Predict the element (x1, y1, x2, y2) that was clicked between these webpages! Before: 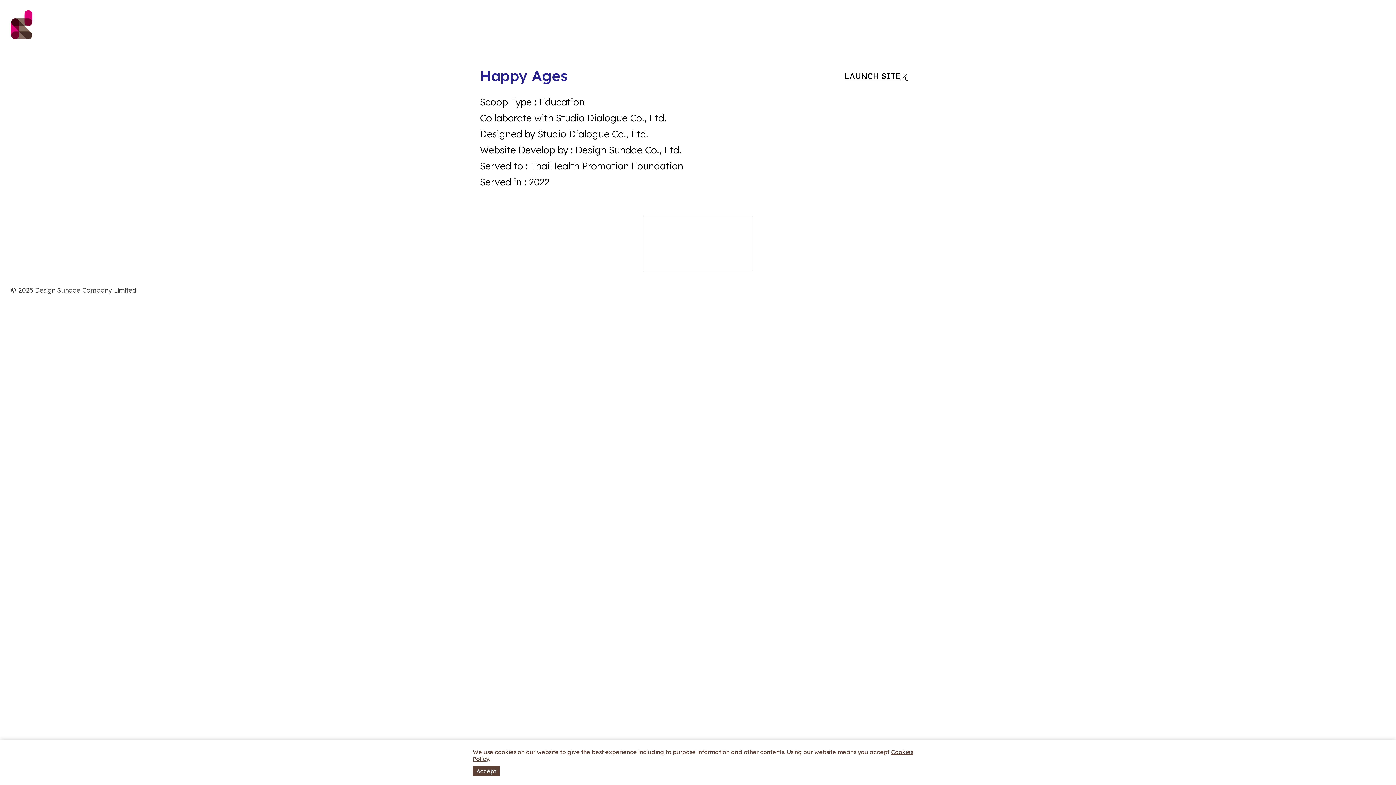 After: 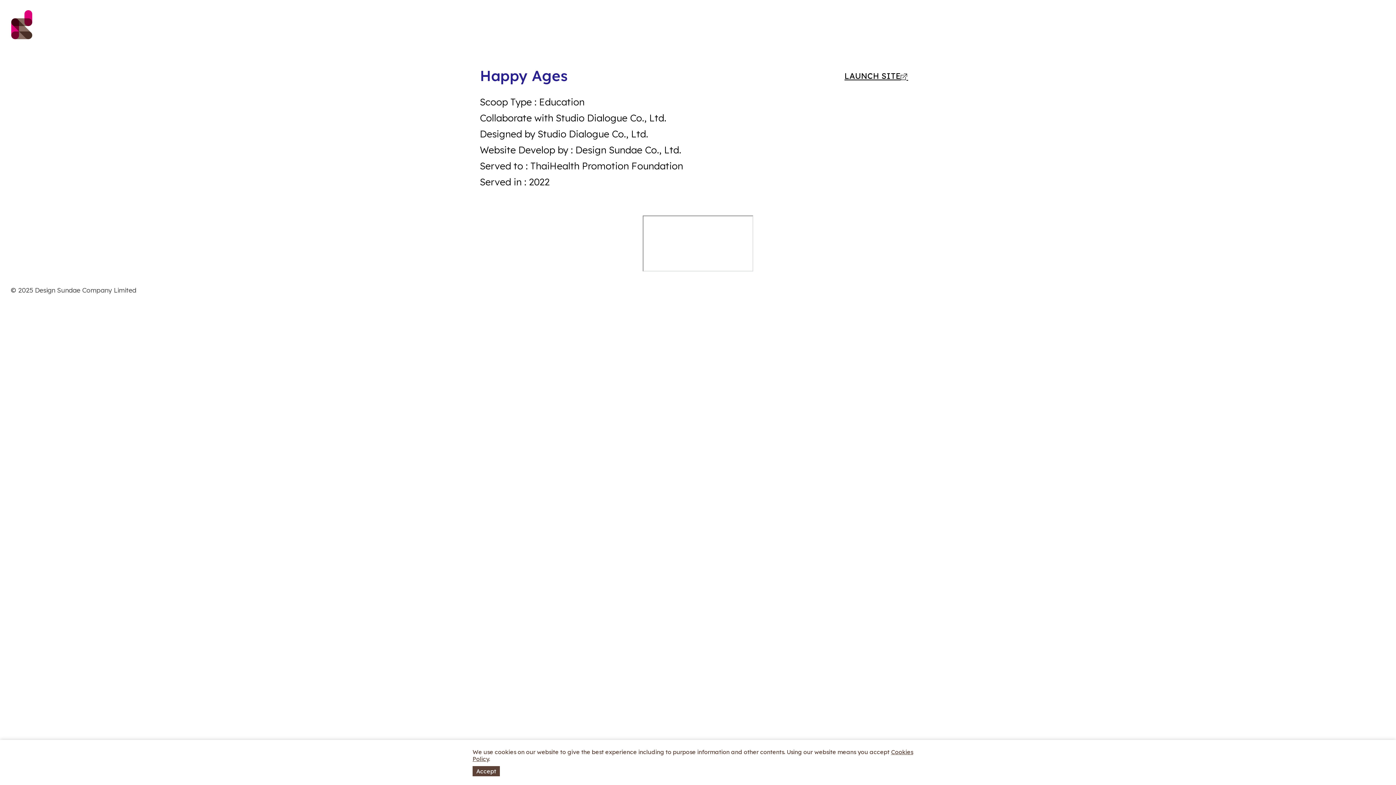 Action: bbox: (836, 65, 916, 86) label: LAUNCH SITE